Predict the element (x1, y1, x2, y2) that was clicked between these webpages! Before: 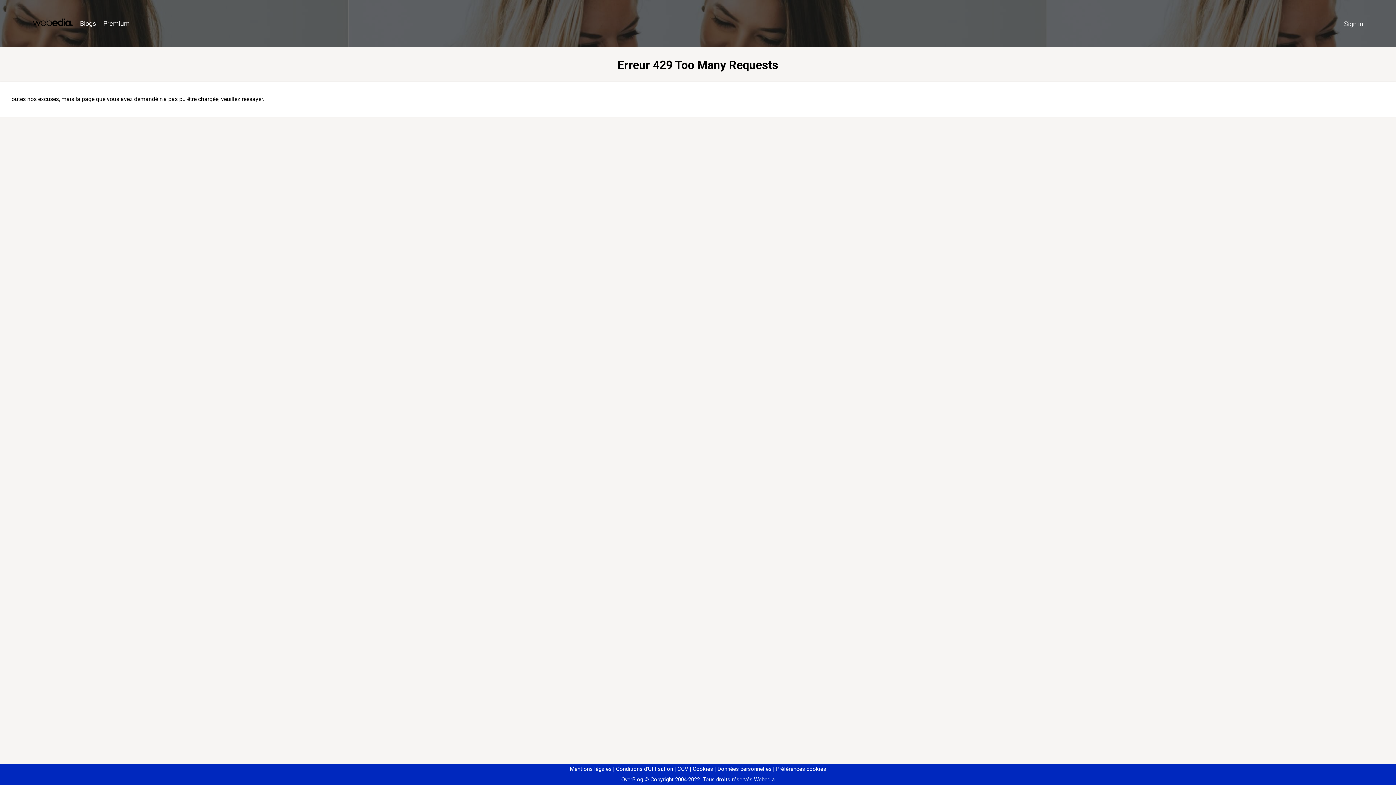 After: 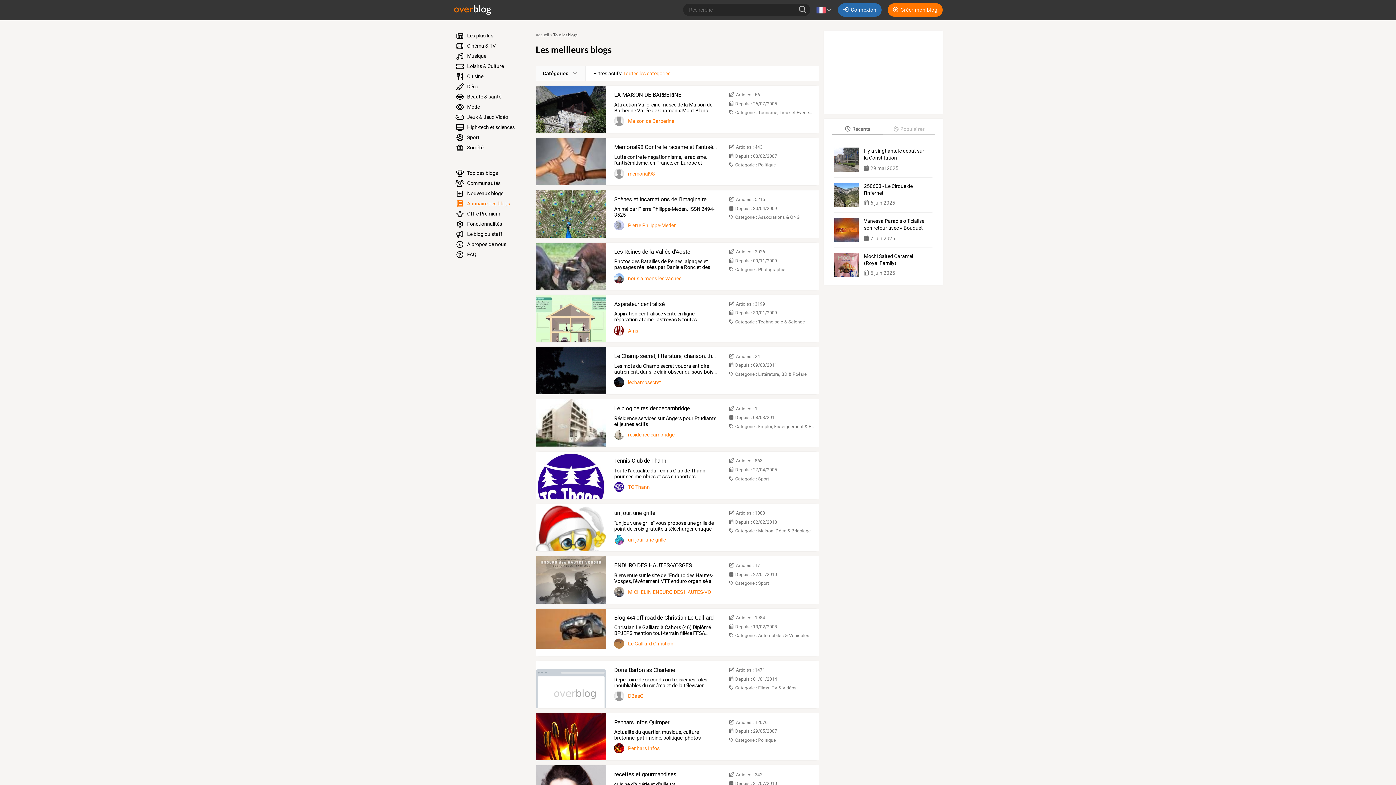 Action: label: Blogs bbox: (76, 16, 99, 31)